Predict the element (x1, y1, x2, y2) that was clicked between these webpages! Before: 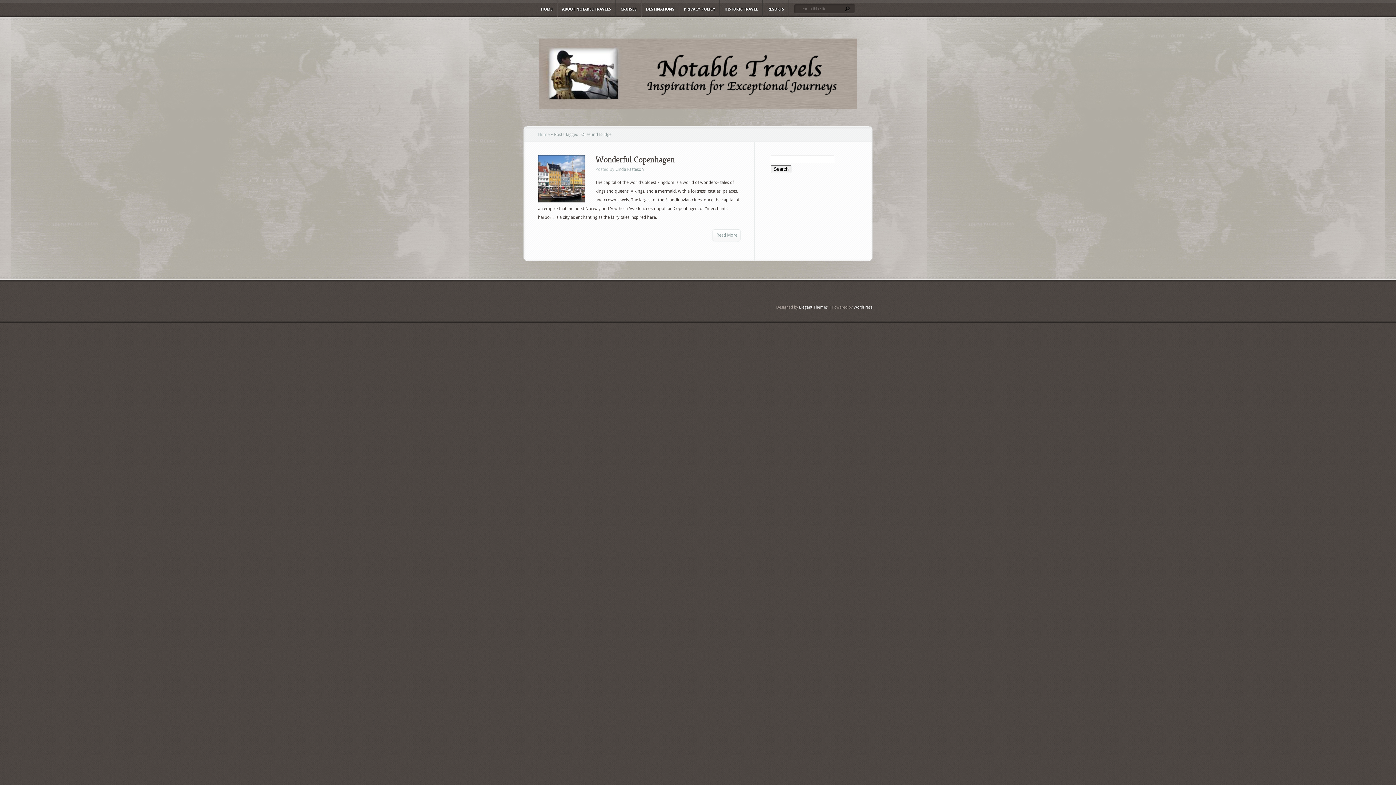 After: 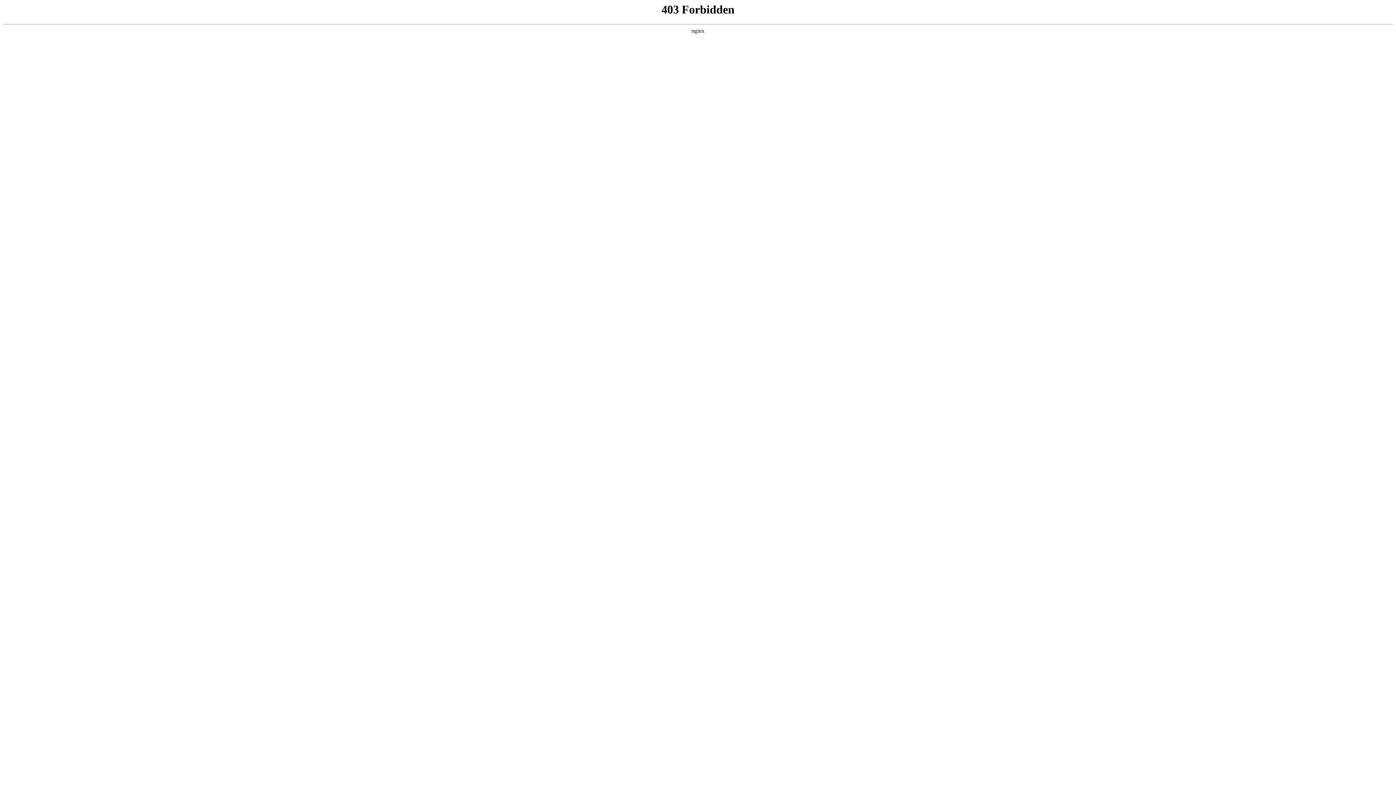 Action: bbox: (853, 305, 872, 309) label: WordPress